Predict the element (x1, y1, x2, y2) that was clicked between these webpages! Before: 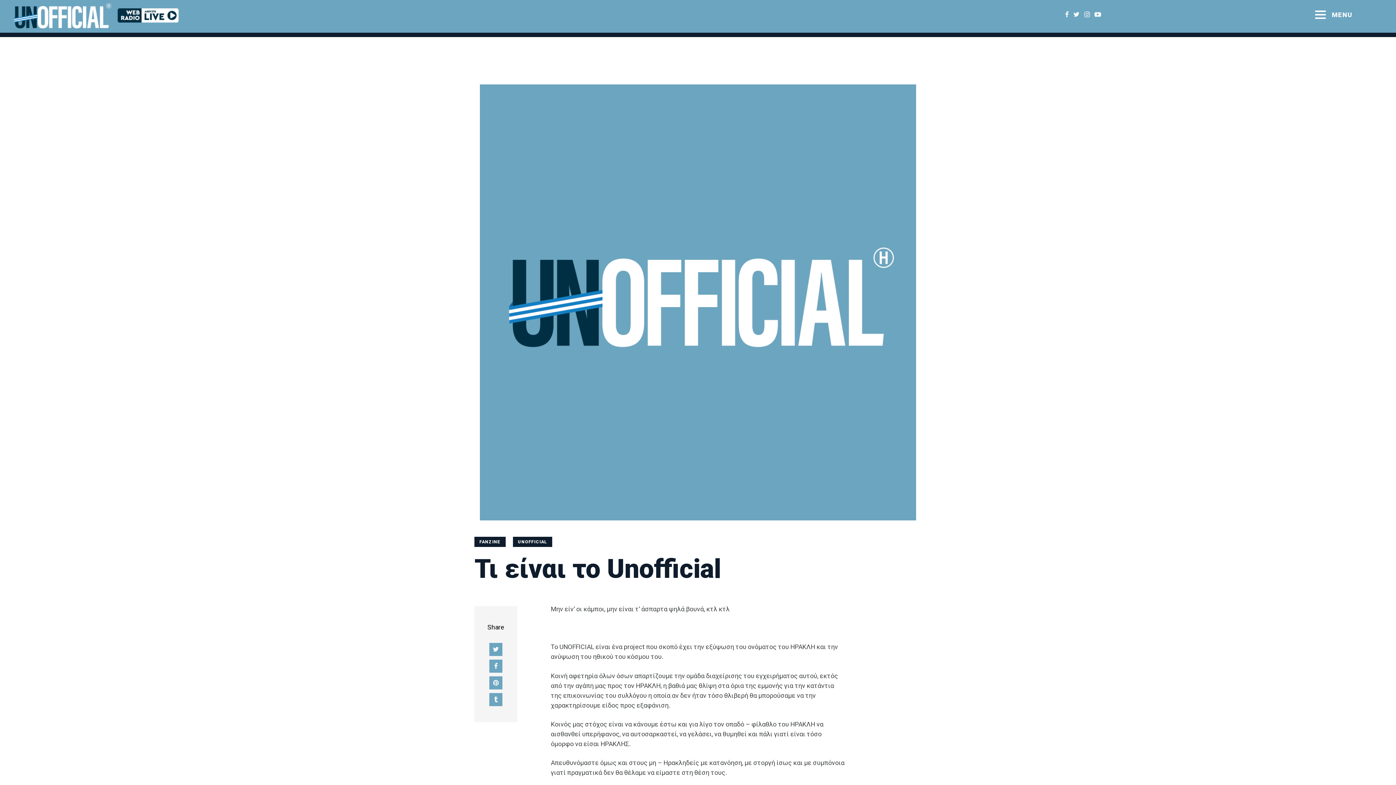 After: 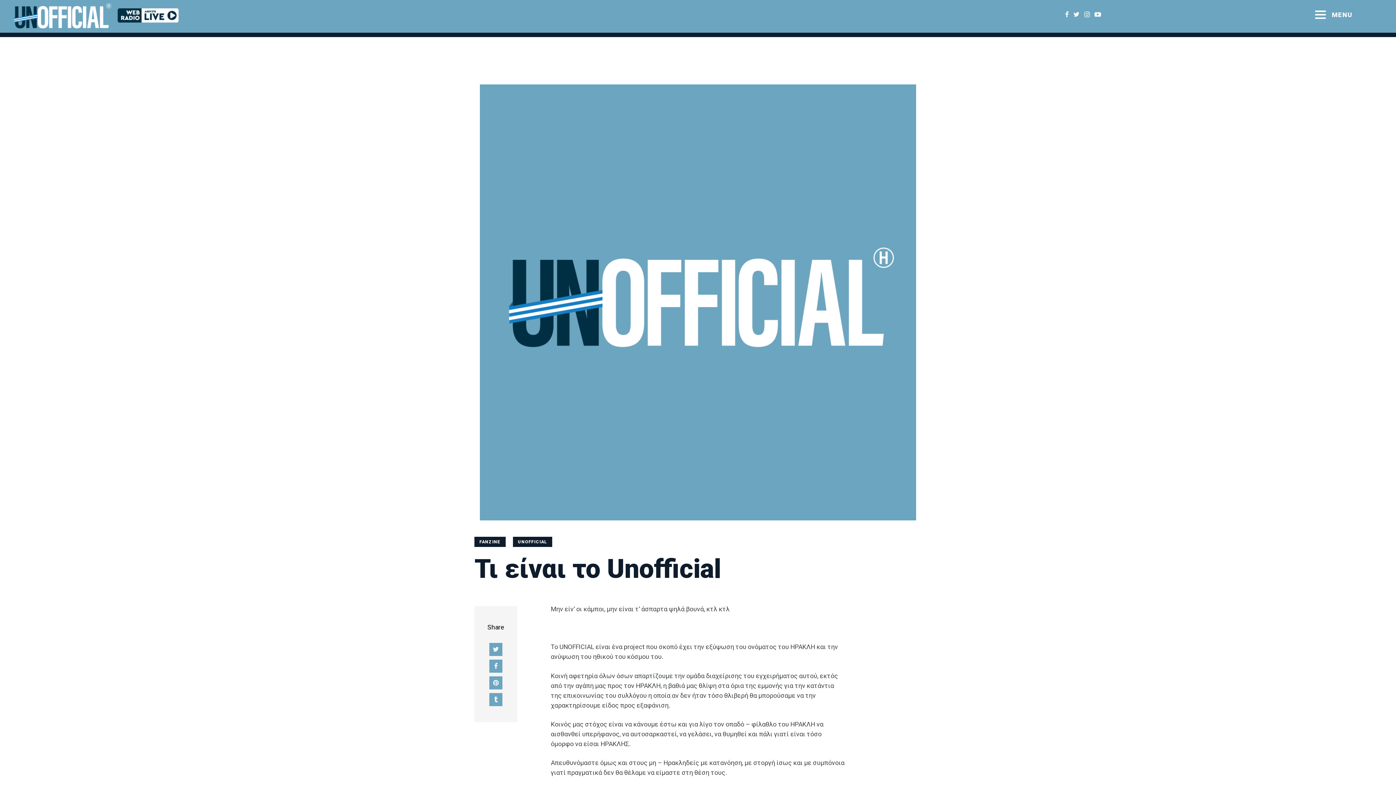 Action: bbox: (1065, 7, 1068, 21)